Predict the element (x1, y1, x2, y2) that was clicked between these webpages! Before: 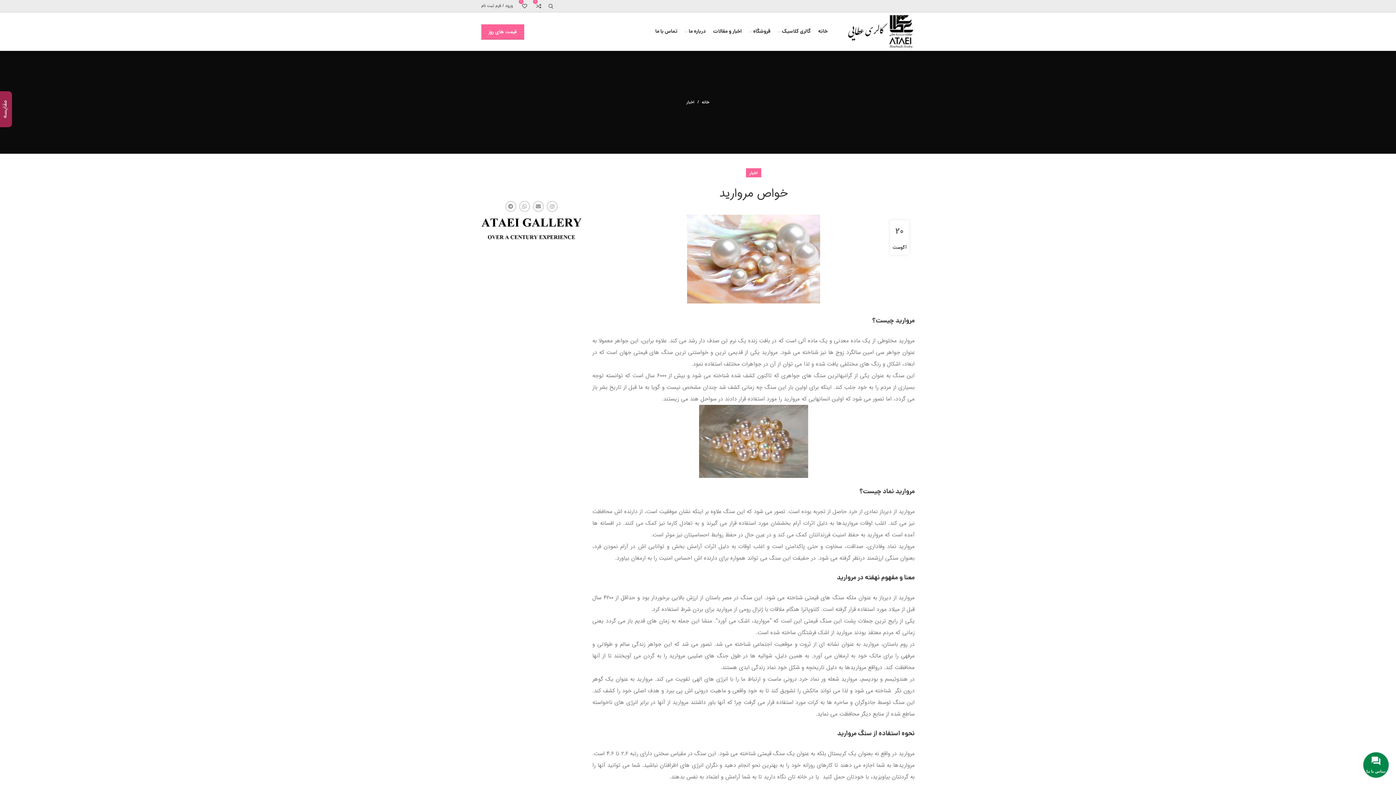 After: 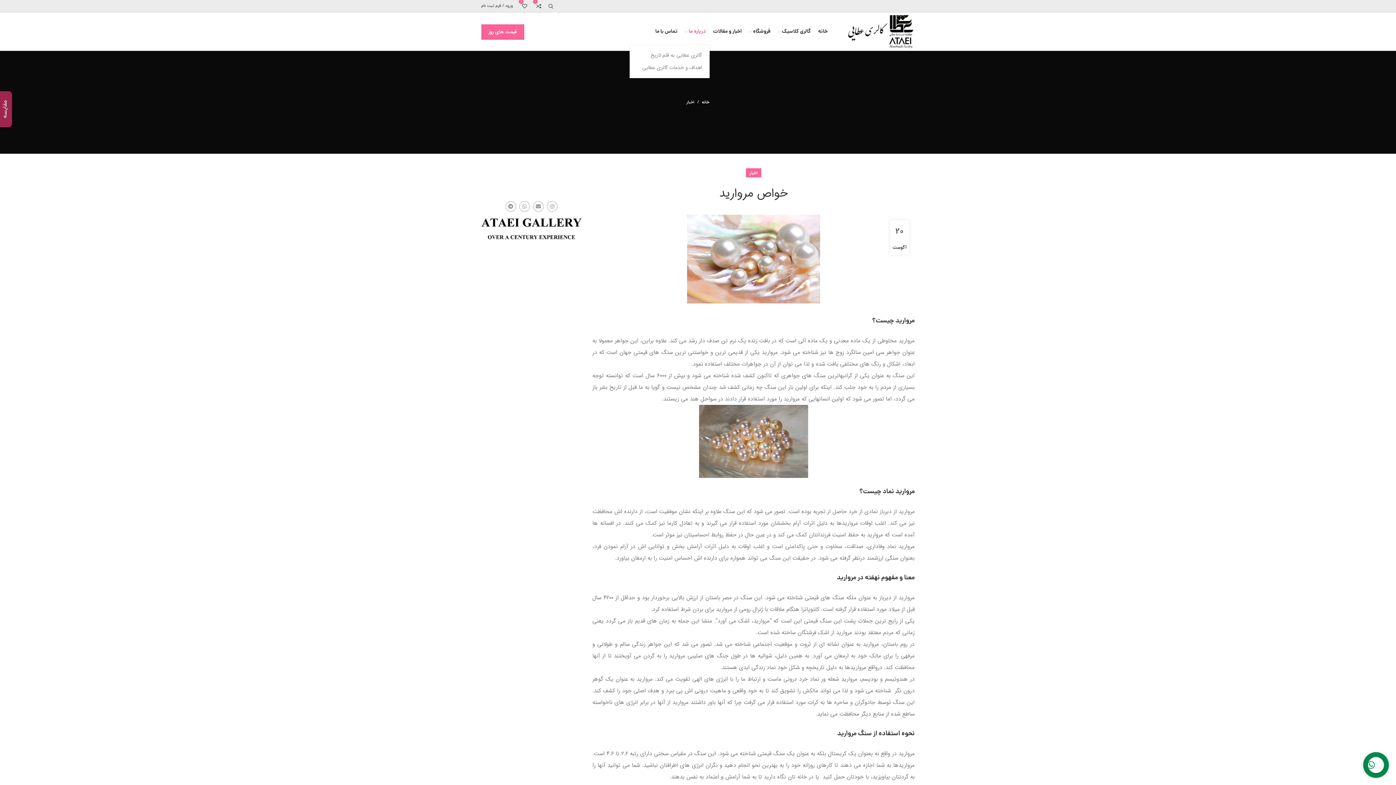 Action: bbox: (681, 24, 709, 39) label: درباره ما